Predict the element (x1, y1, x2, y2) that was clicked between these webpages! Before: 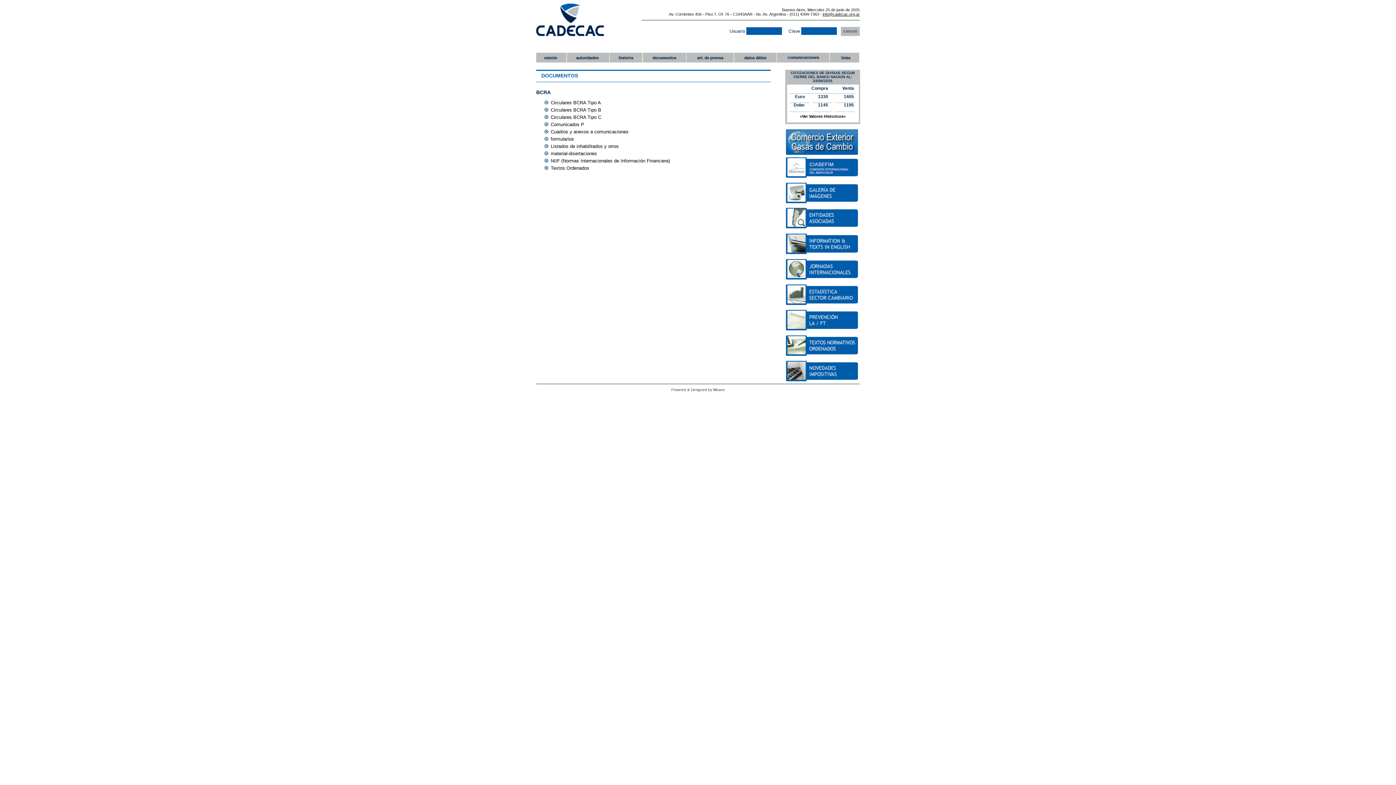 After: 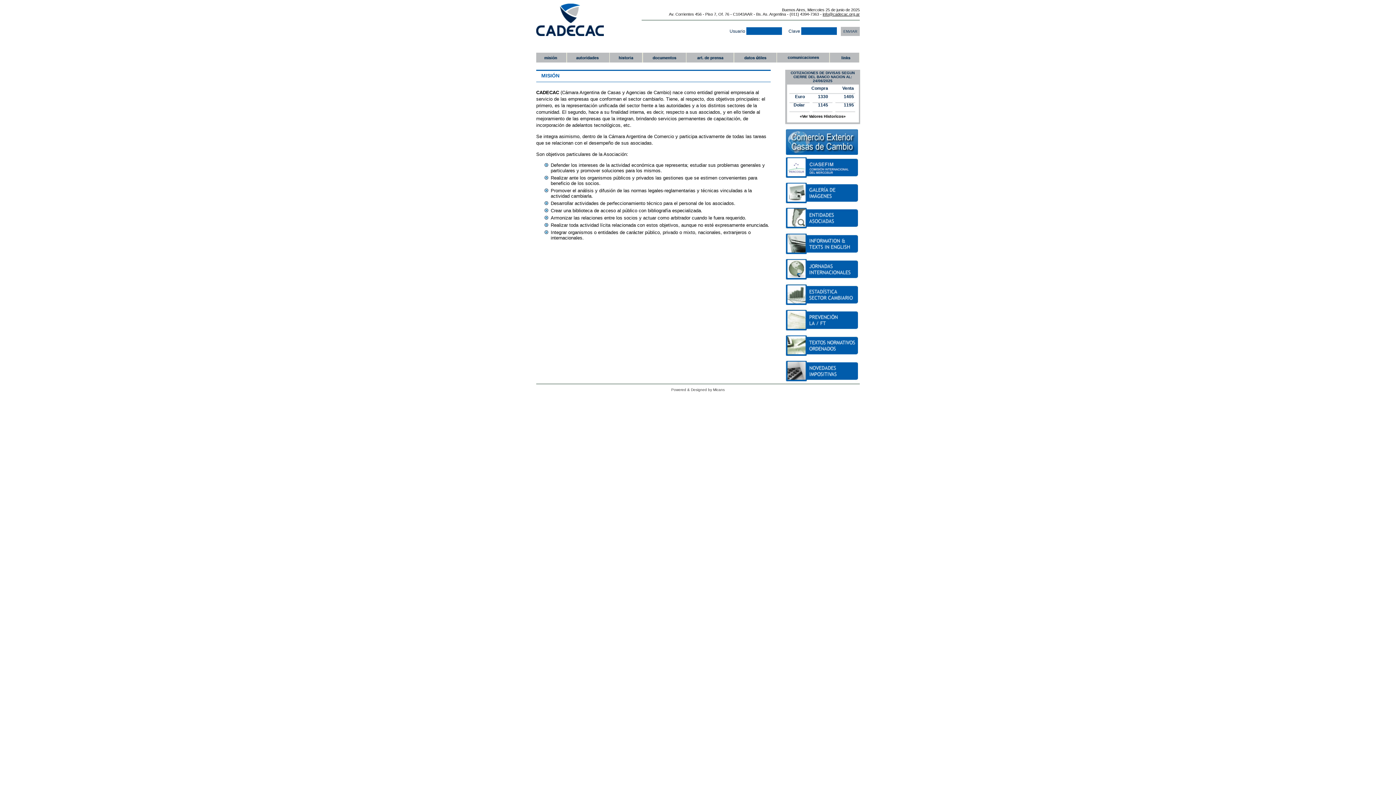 Action: bbox: (536, 52, 566, 62) label: misiï¿½n